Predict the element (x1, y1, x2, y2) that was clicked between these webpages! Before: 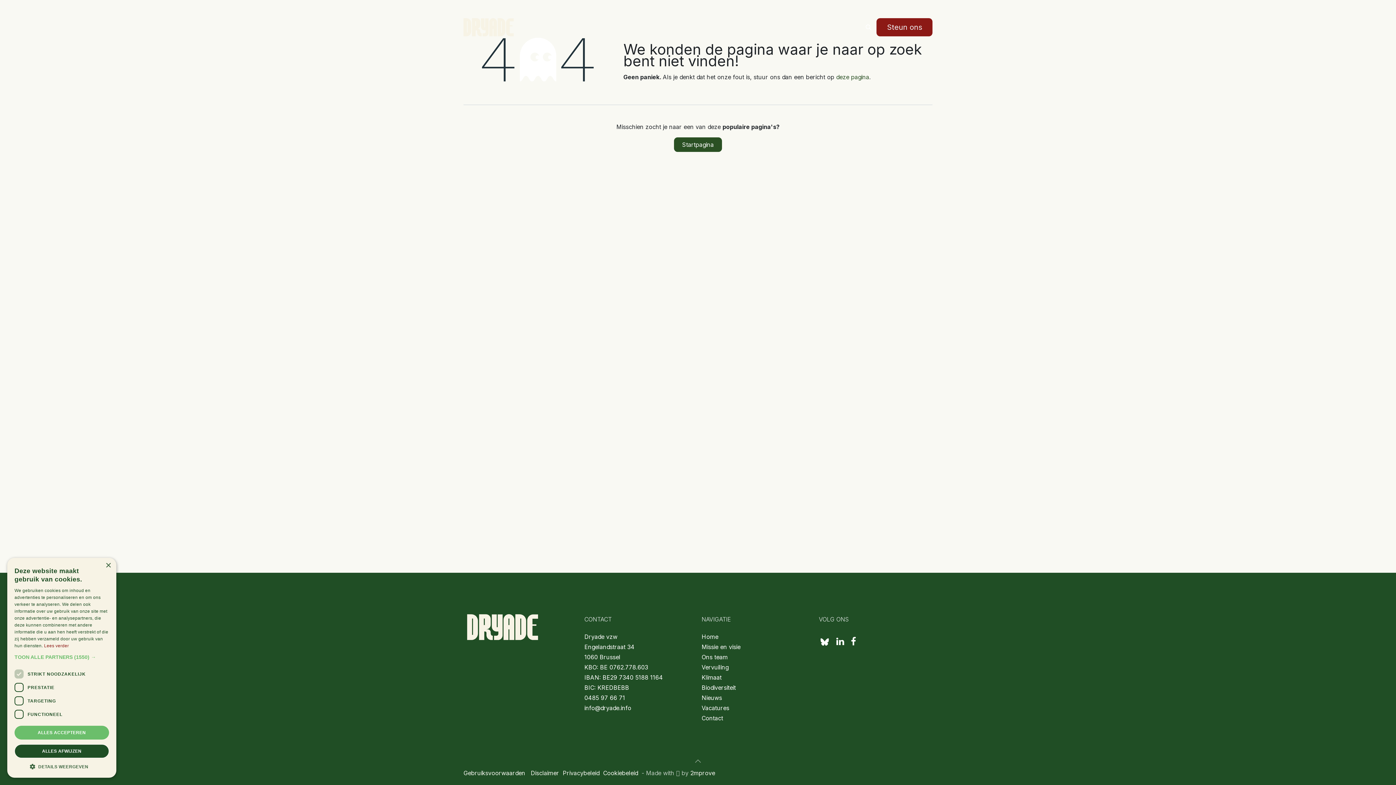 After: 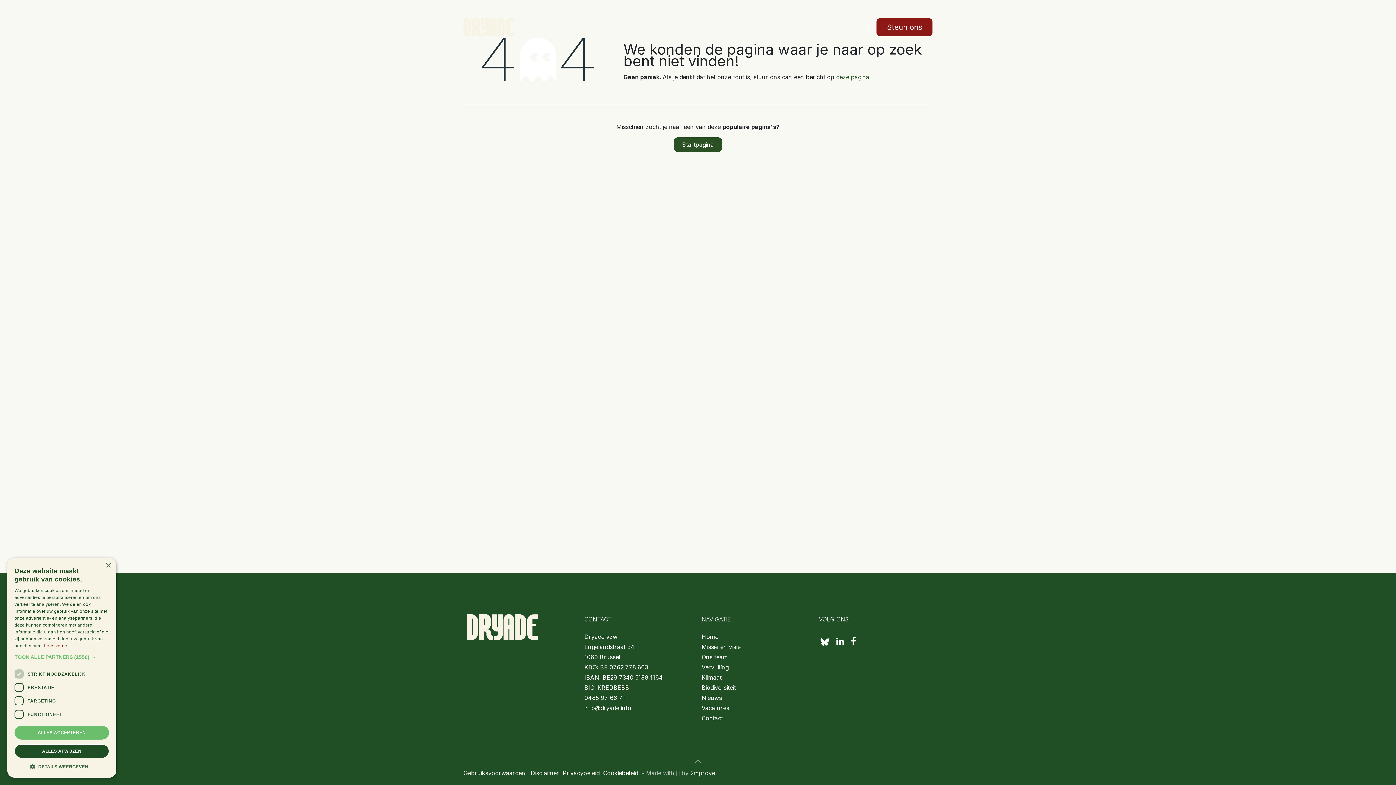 Action: bbox: (849, 633, 858, 651) label: Facebook